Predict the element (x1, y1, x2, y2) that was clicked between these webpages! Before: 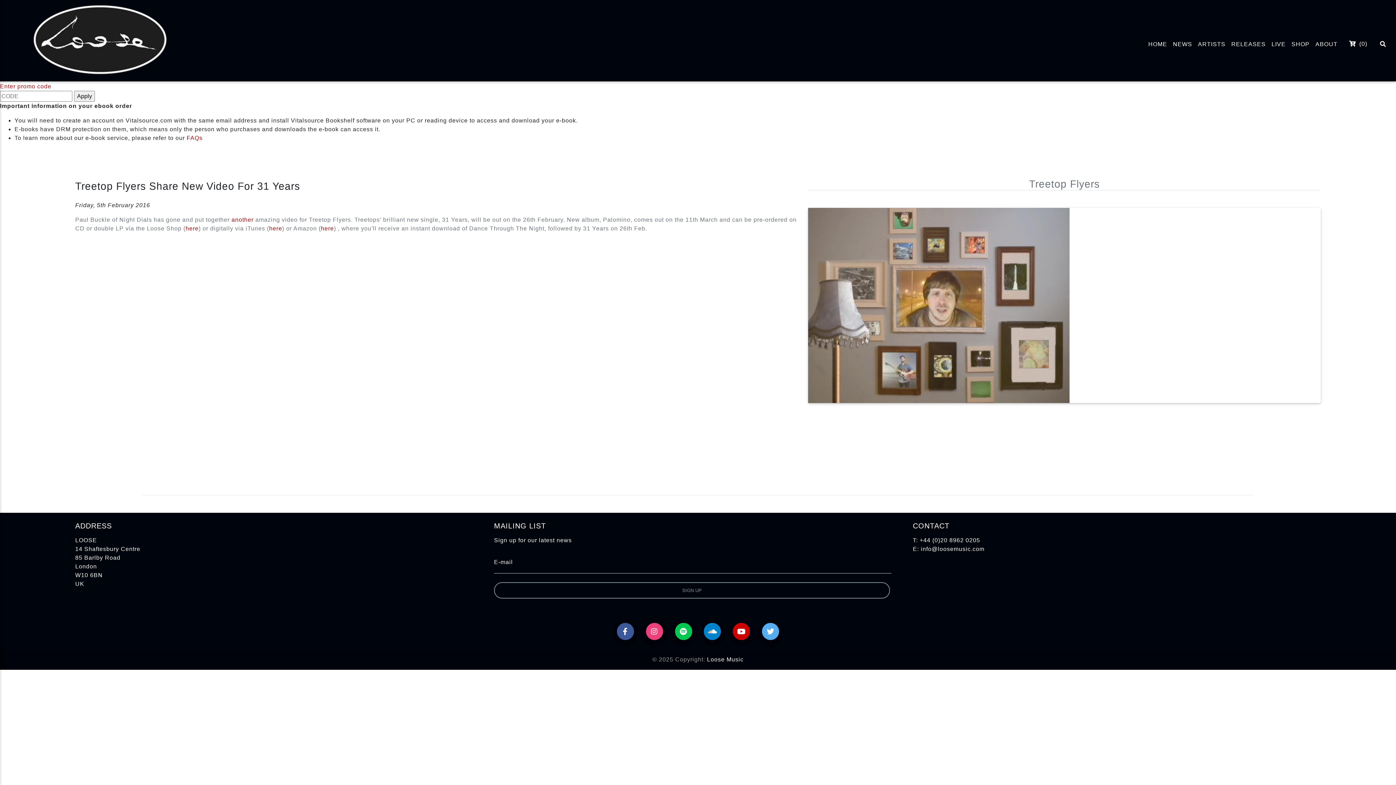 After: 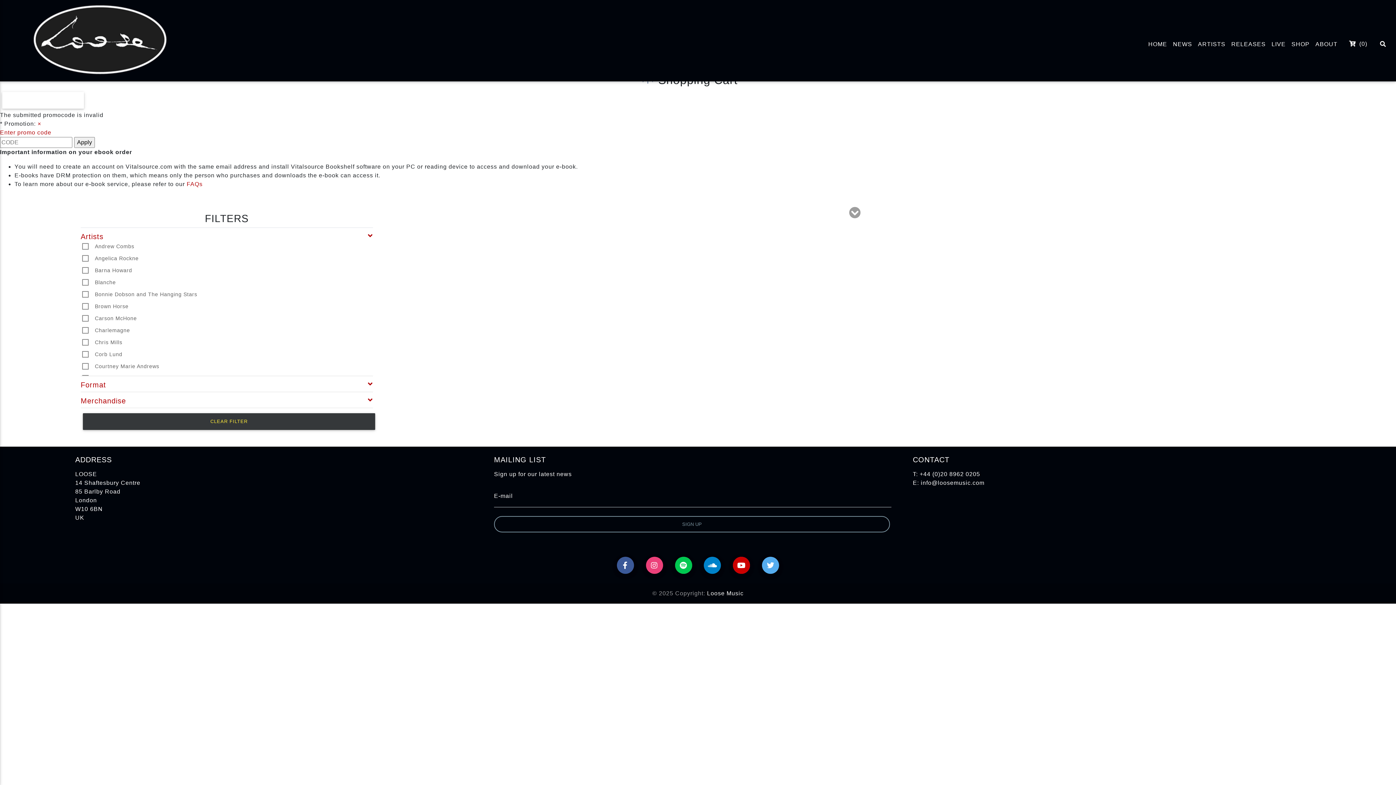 Action: bbox: (1288, 36, 1312, 51) label: SHOP